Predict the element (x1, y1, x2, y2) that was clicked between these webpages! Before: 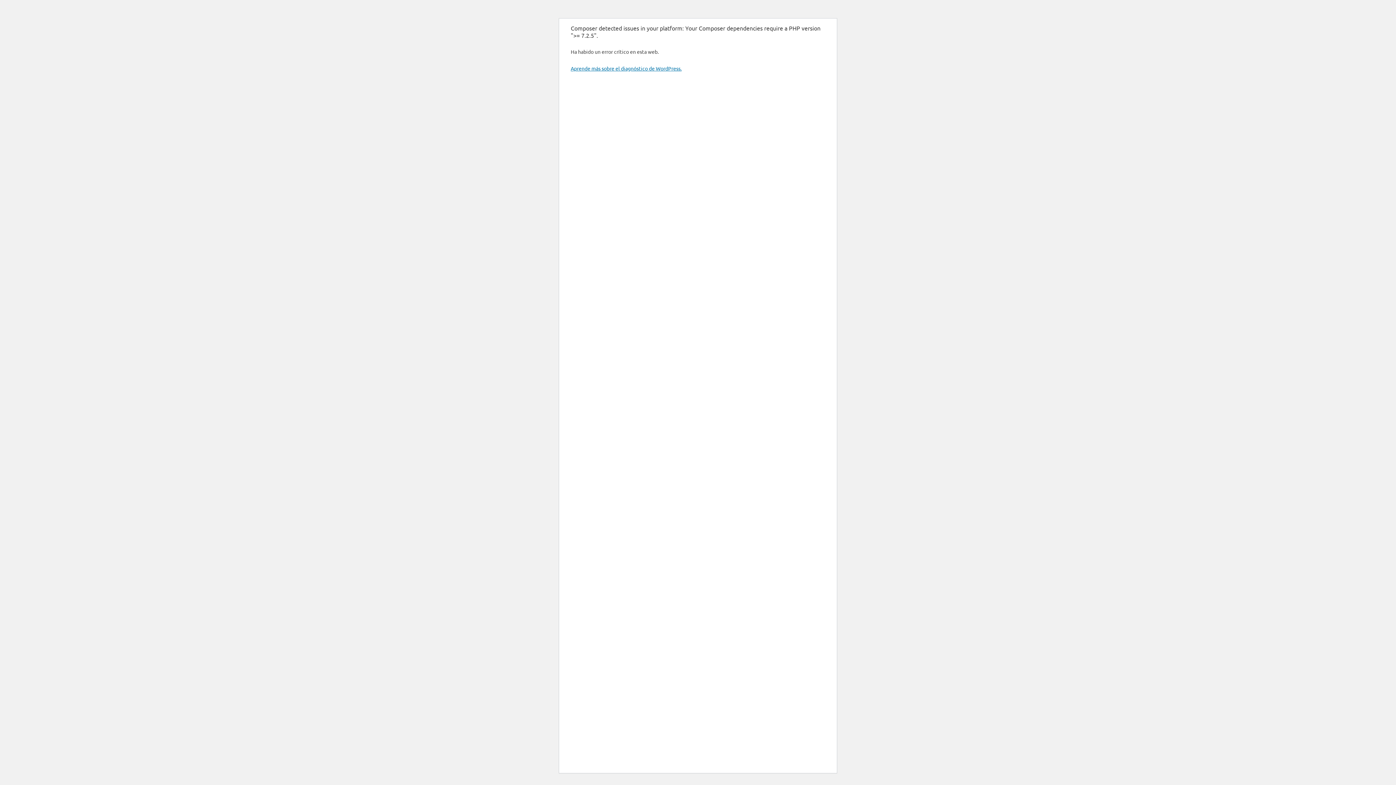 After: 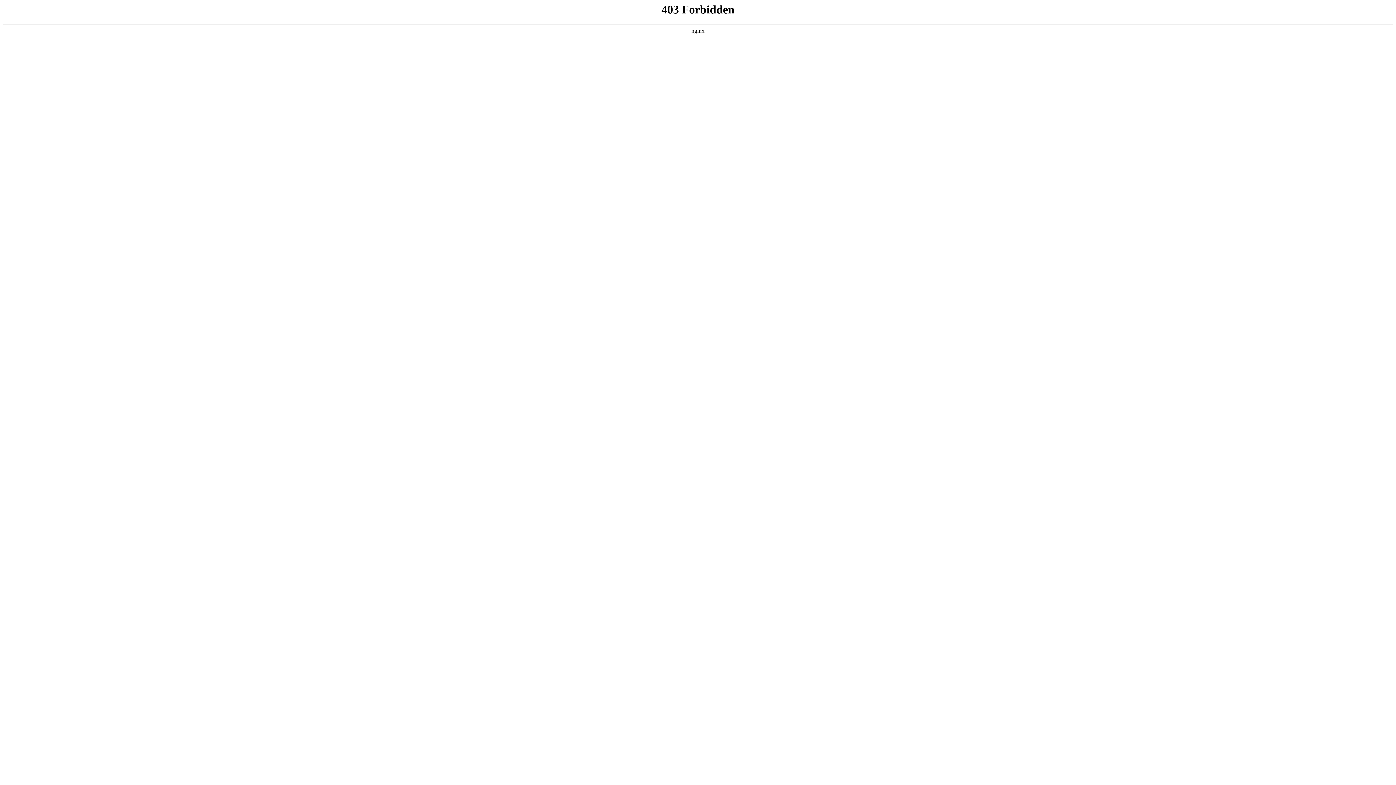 Action: label: Aprende más sobre el diagnóstico de WordPress. bbox: (570, 65, 681, 71)